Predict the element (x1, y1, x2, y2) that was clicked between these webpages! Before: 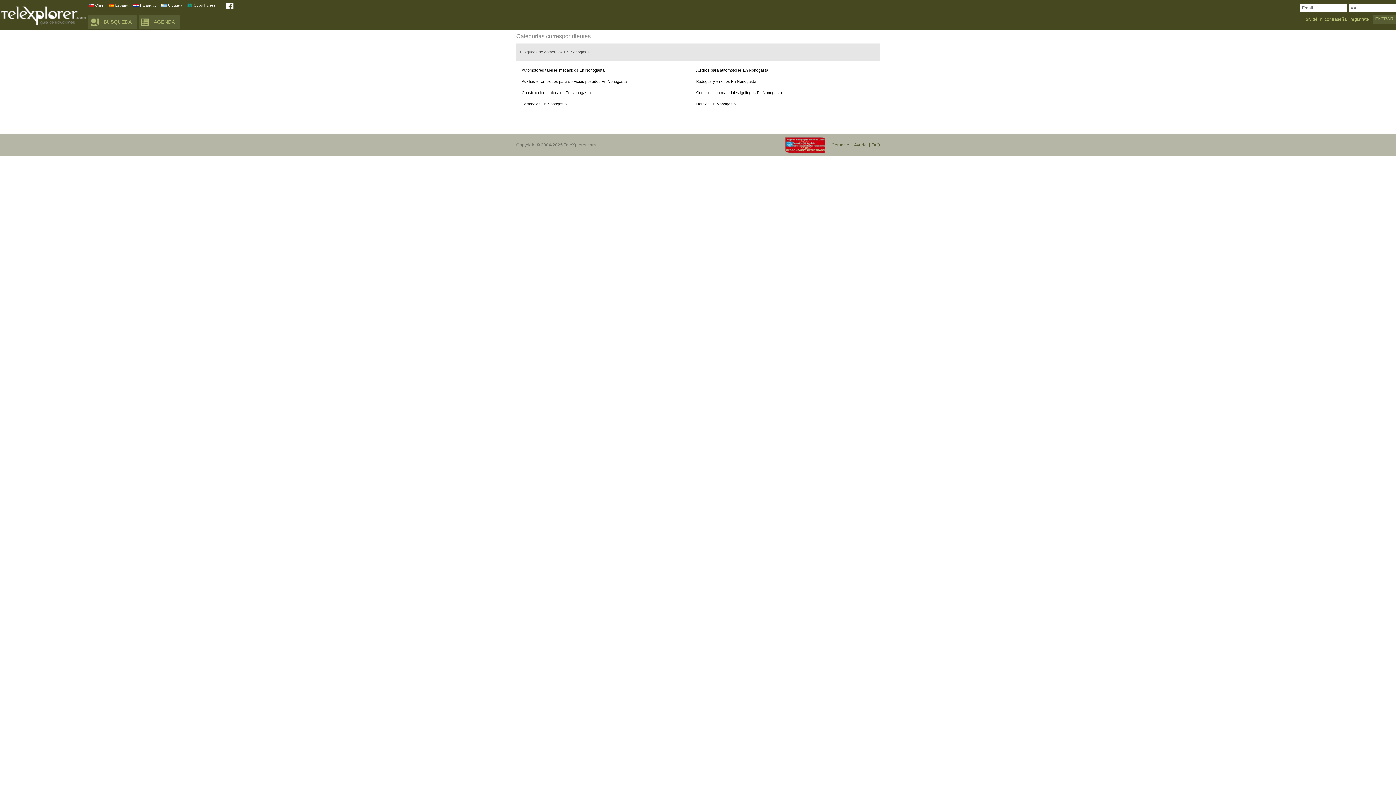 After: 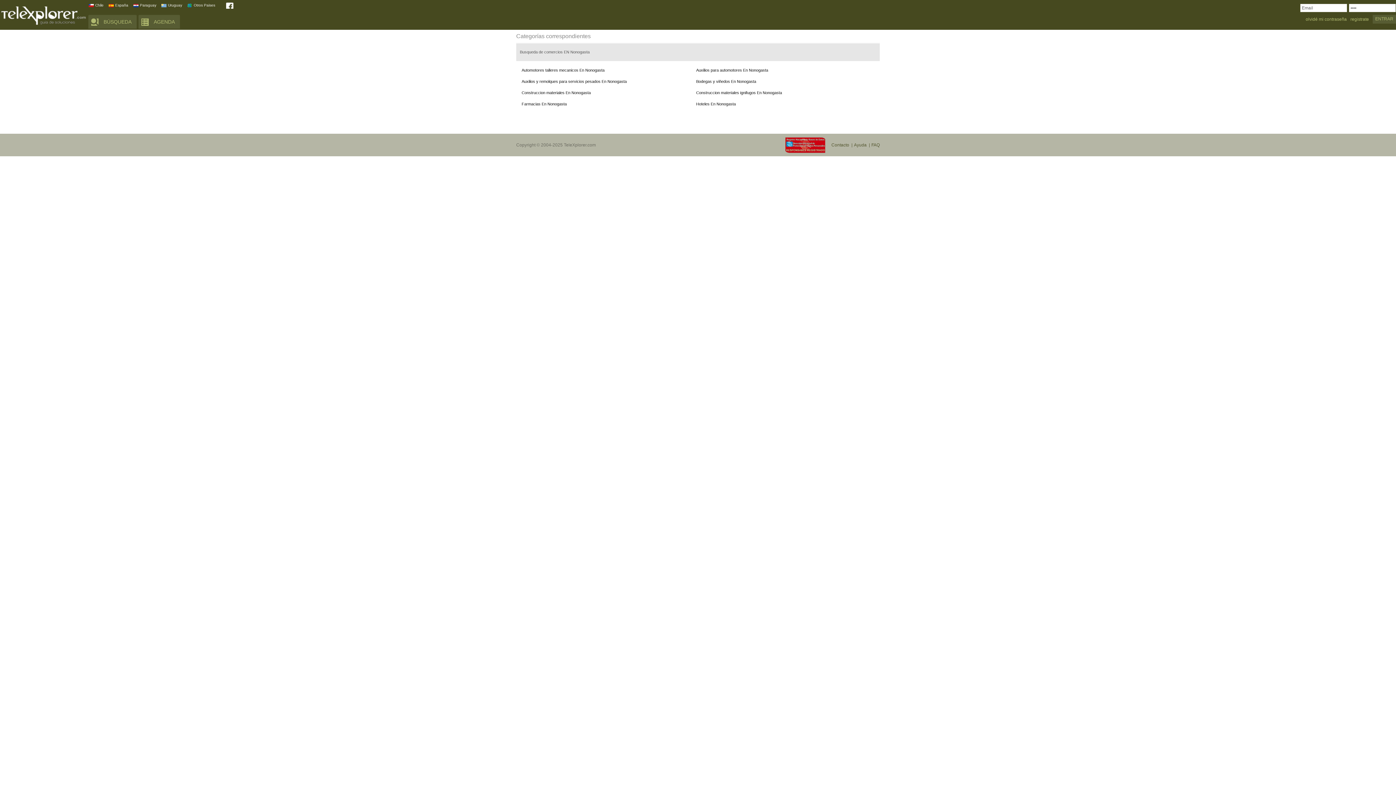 Action: bbox: (785, 137, 825, 153)